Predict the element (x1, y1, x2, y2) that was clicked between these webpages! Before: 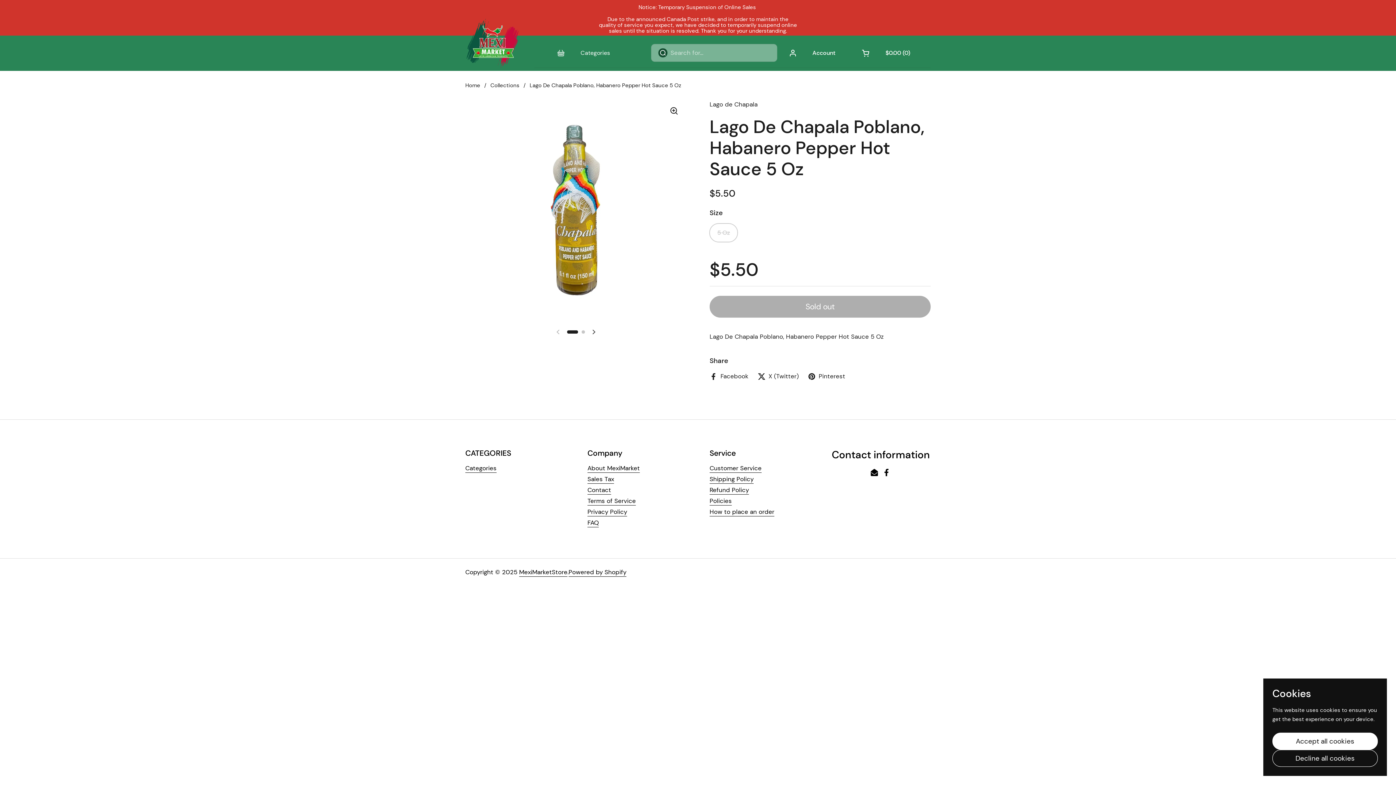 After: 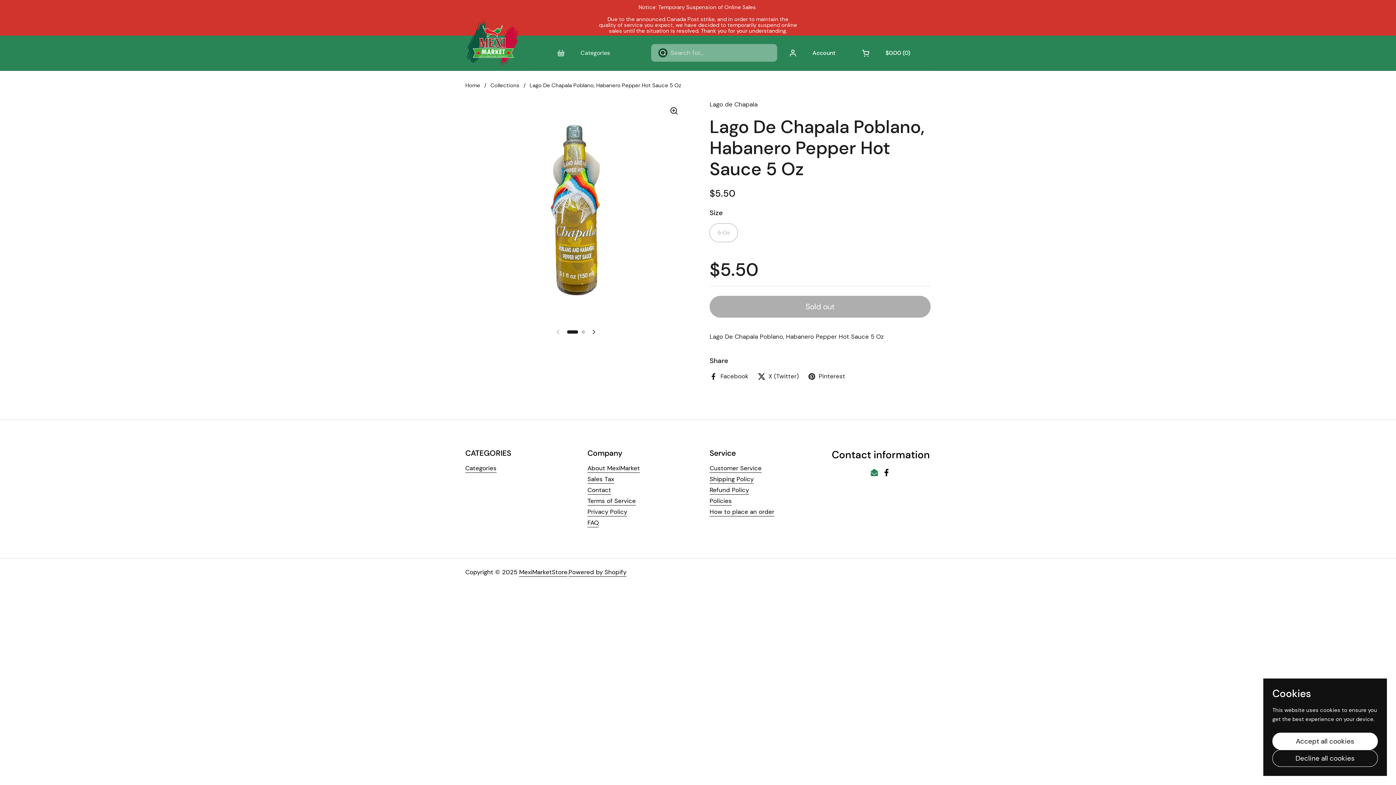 Action: bbox: (870, 468, 878, 477) label: Email